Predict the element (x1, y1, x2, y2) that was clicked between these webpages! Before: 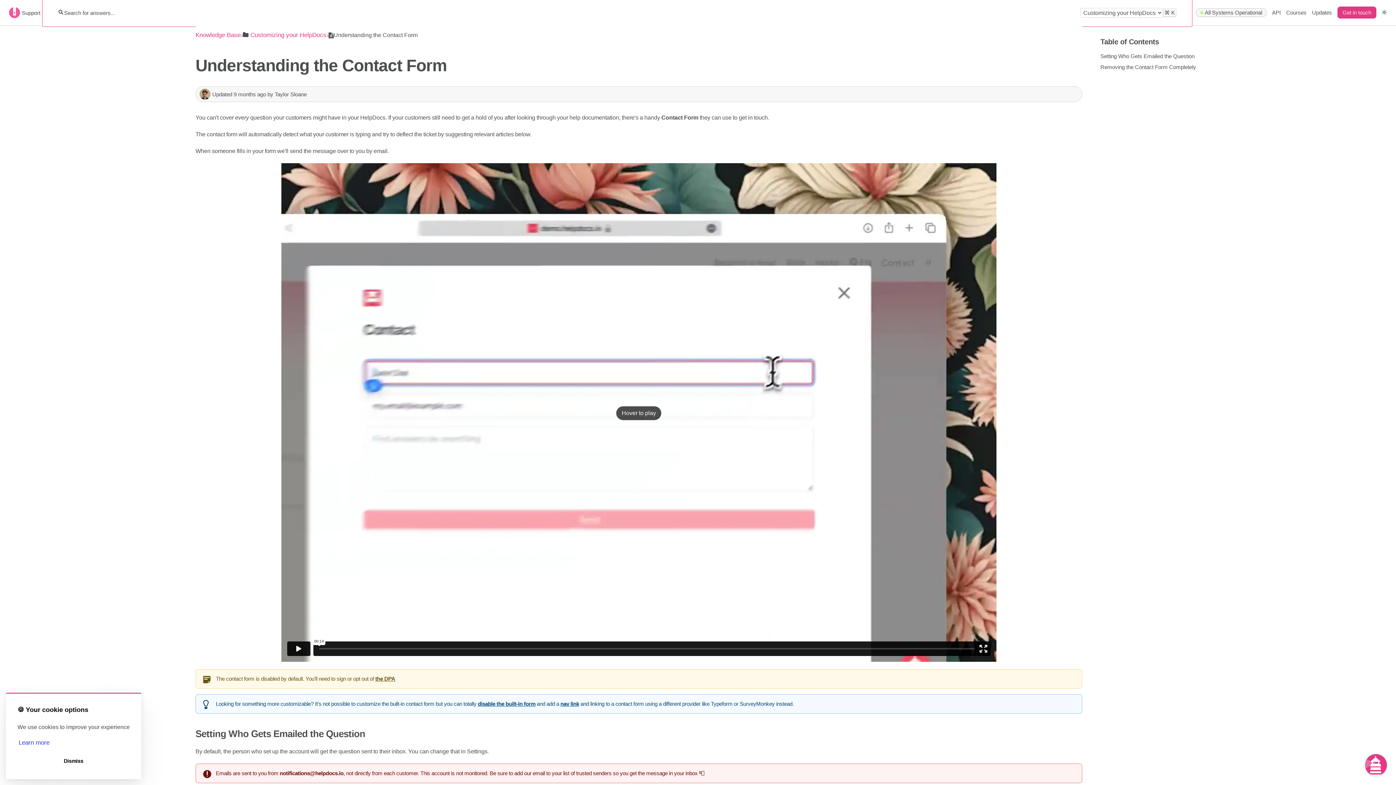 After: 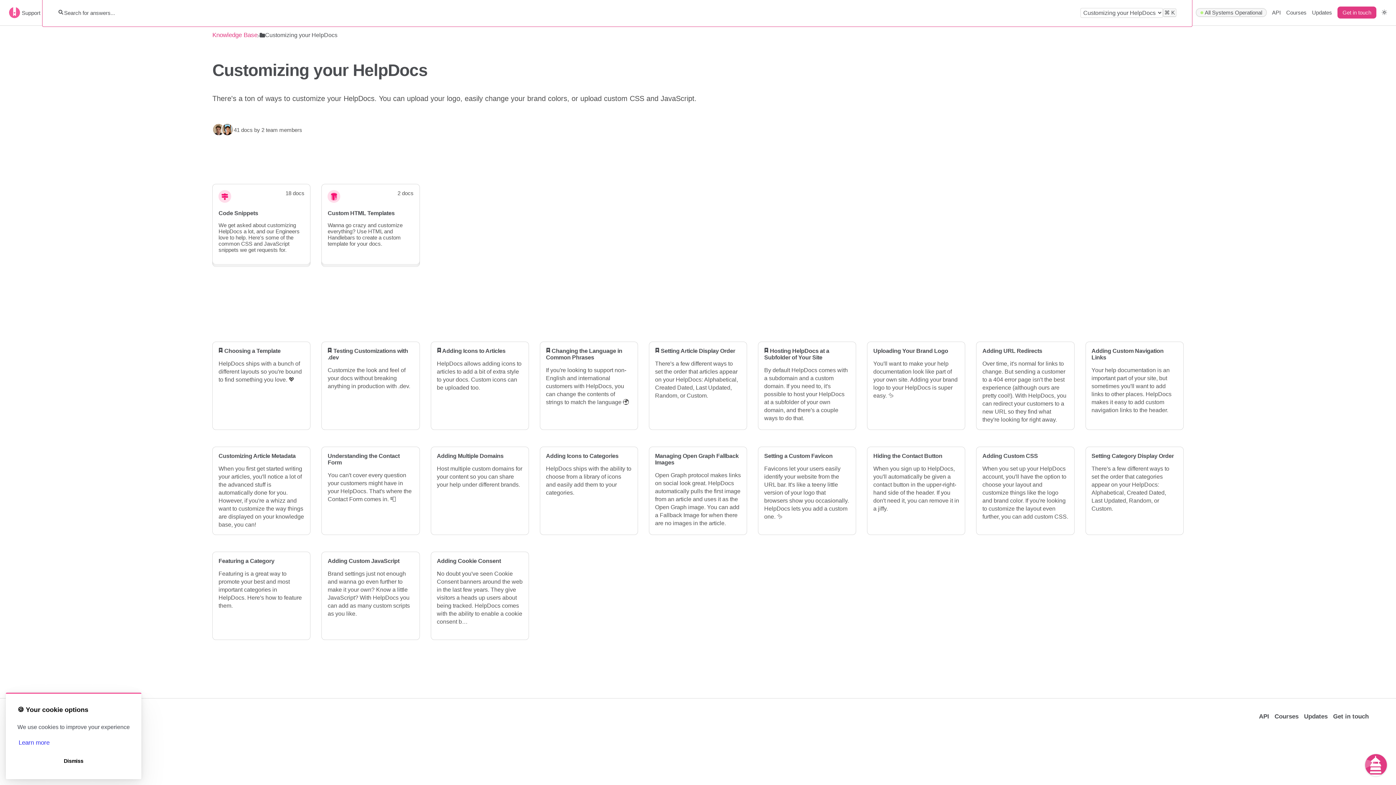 Action: bbox: (242, 31, 326, 38) label: Customizing your HelpDocs